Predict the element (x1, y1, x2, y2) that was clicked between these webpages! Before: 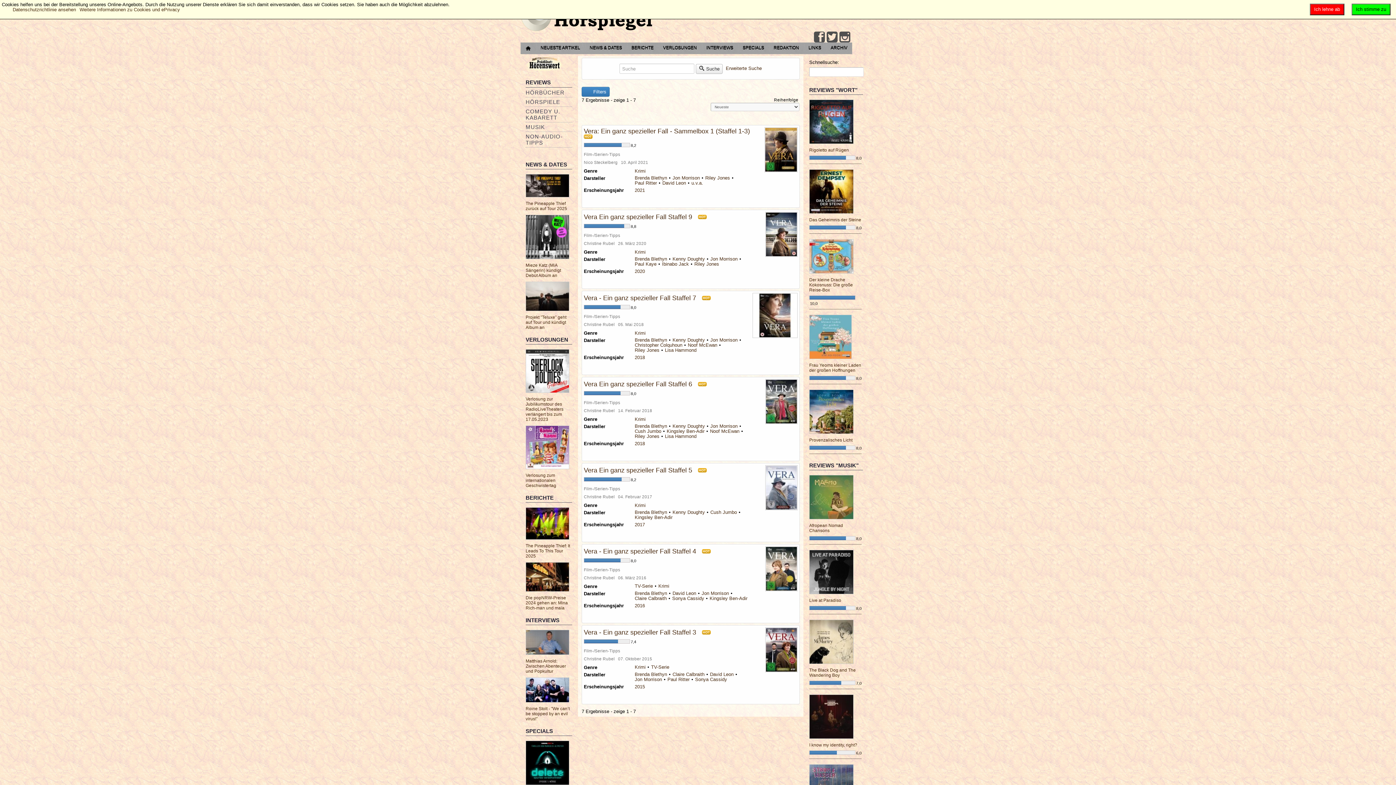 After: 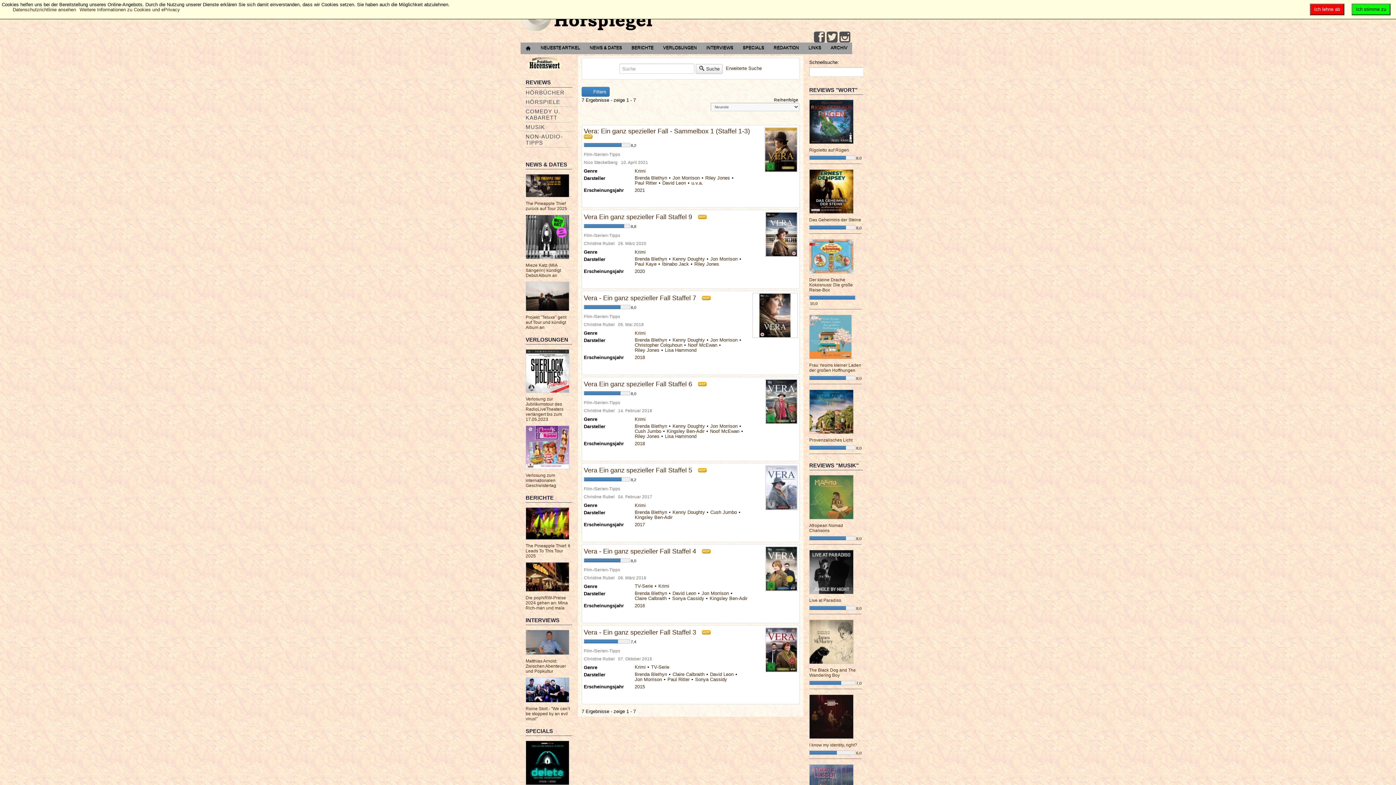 Action: bbox: (634, 590, 667, 596) label: Brenda Blethyn